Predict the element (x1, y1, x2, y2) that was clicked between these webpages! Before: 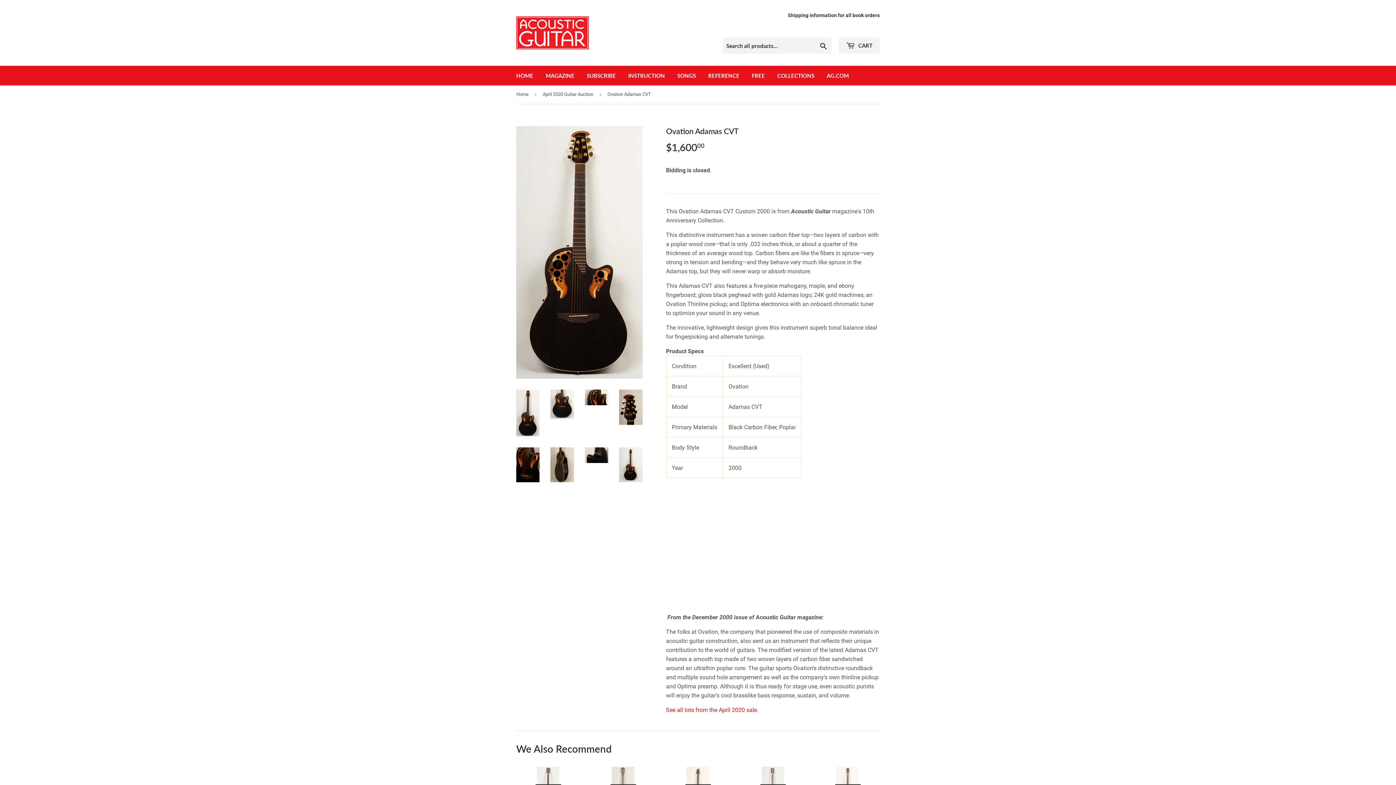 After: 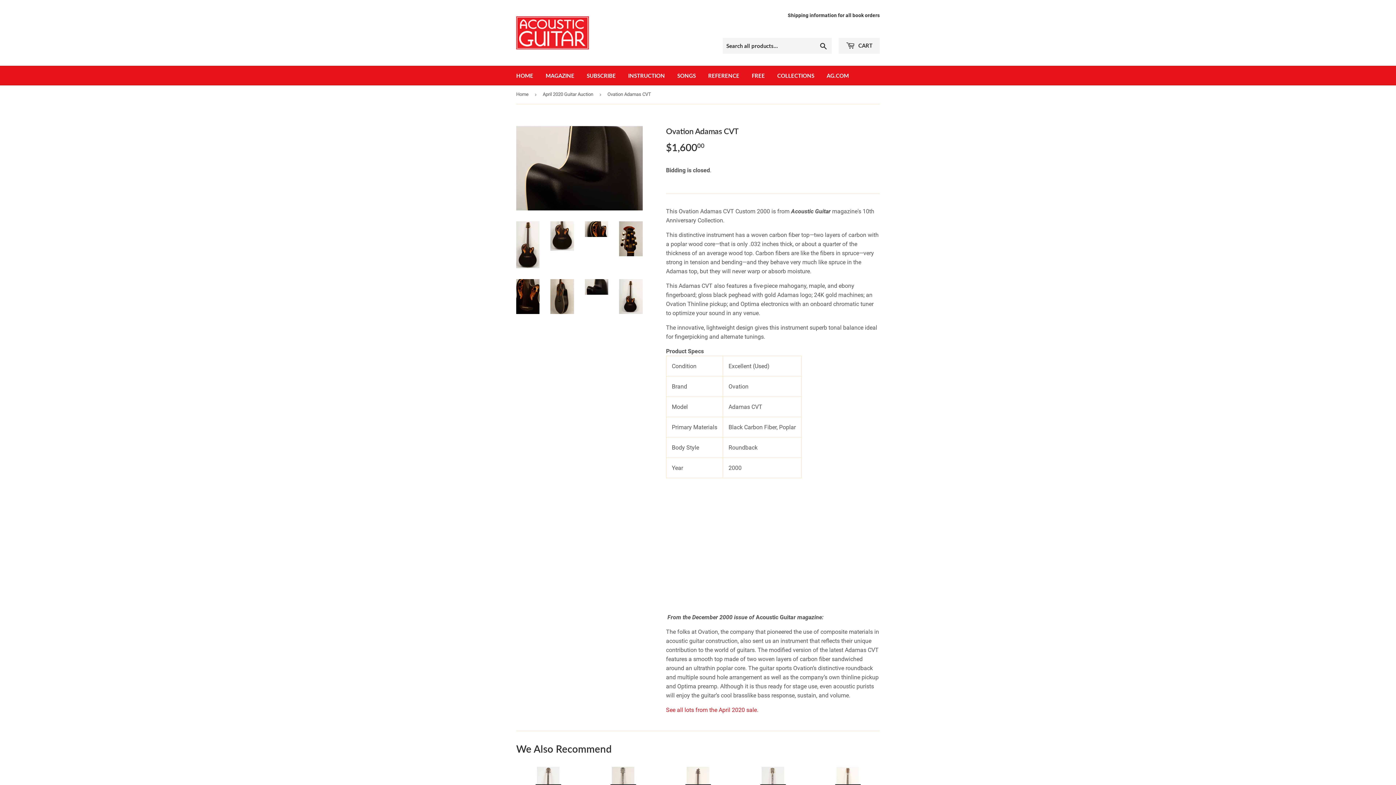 Action: bbox: (585, 447, 608, 463)